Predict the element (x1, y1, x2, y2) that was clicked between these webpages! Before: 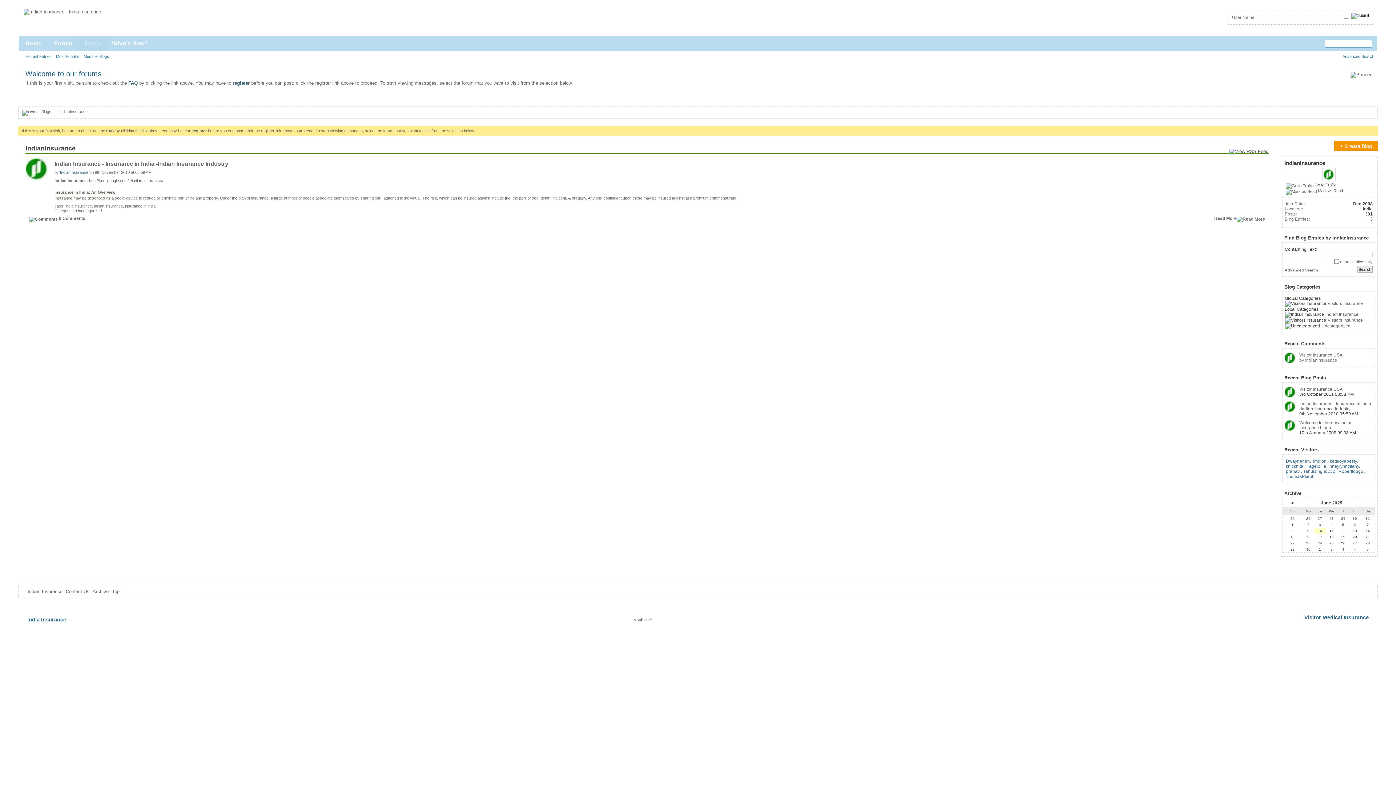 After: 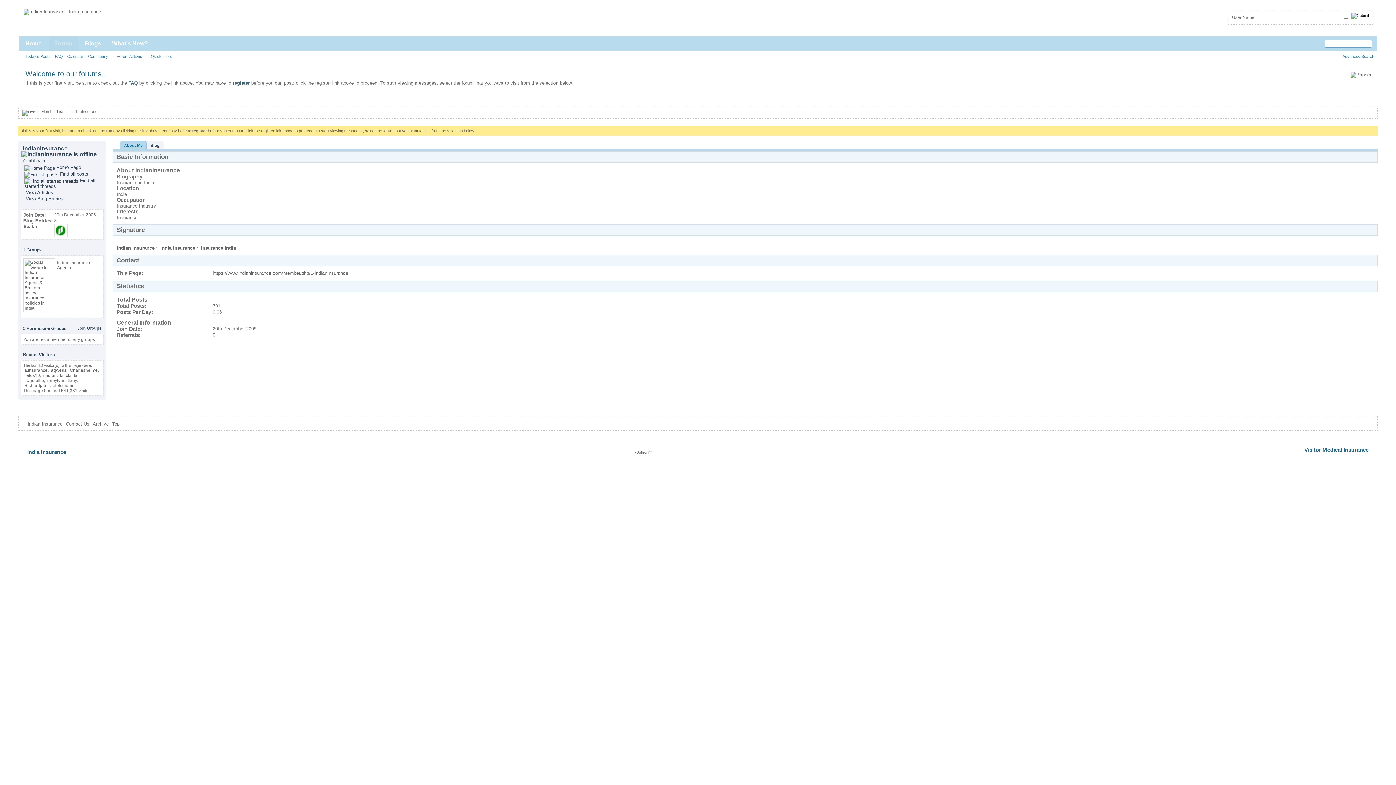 Action: bbox: (1282, 168, 1375, 181)